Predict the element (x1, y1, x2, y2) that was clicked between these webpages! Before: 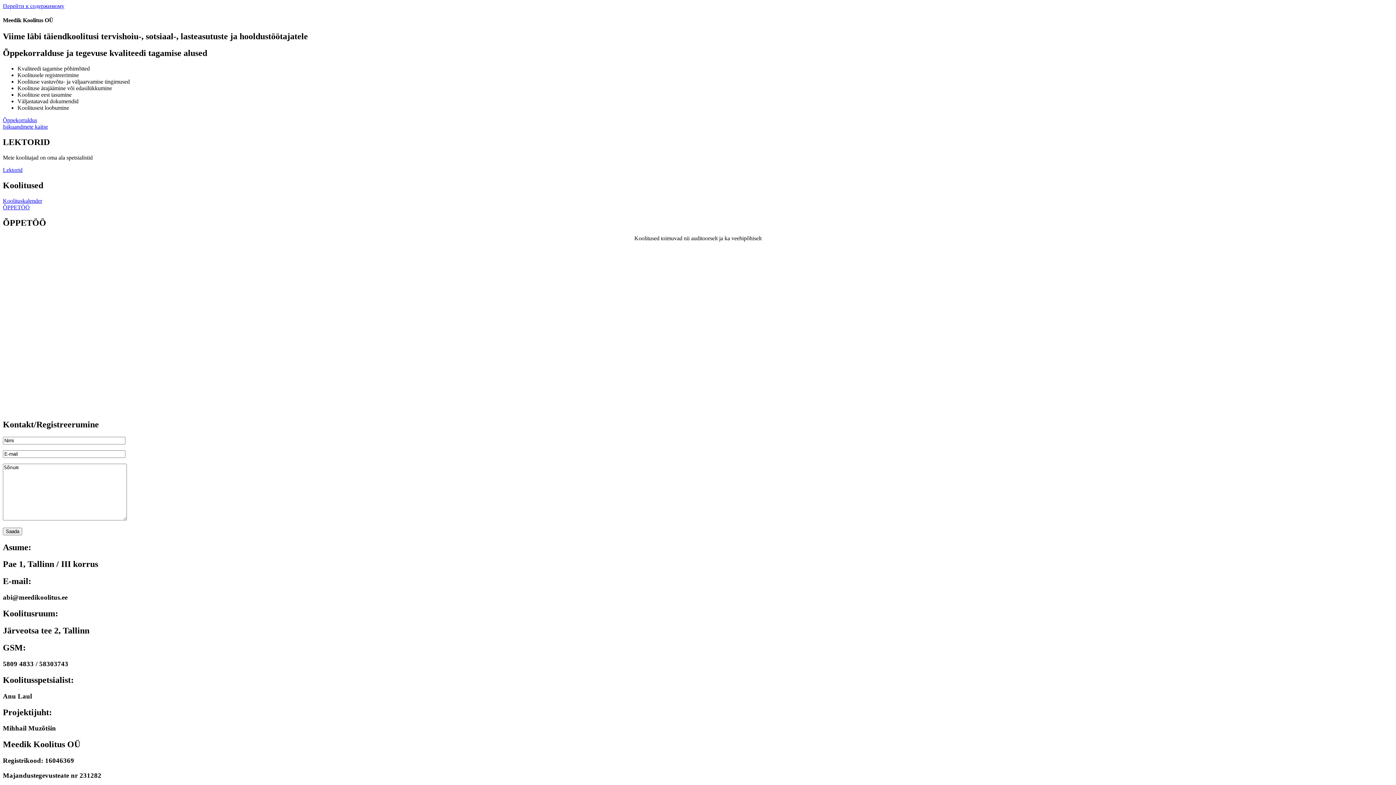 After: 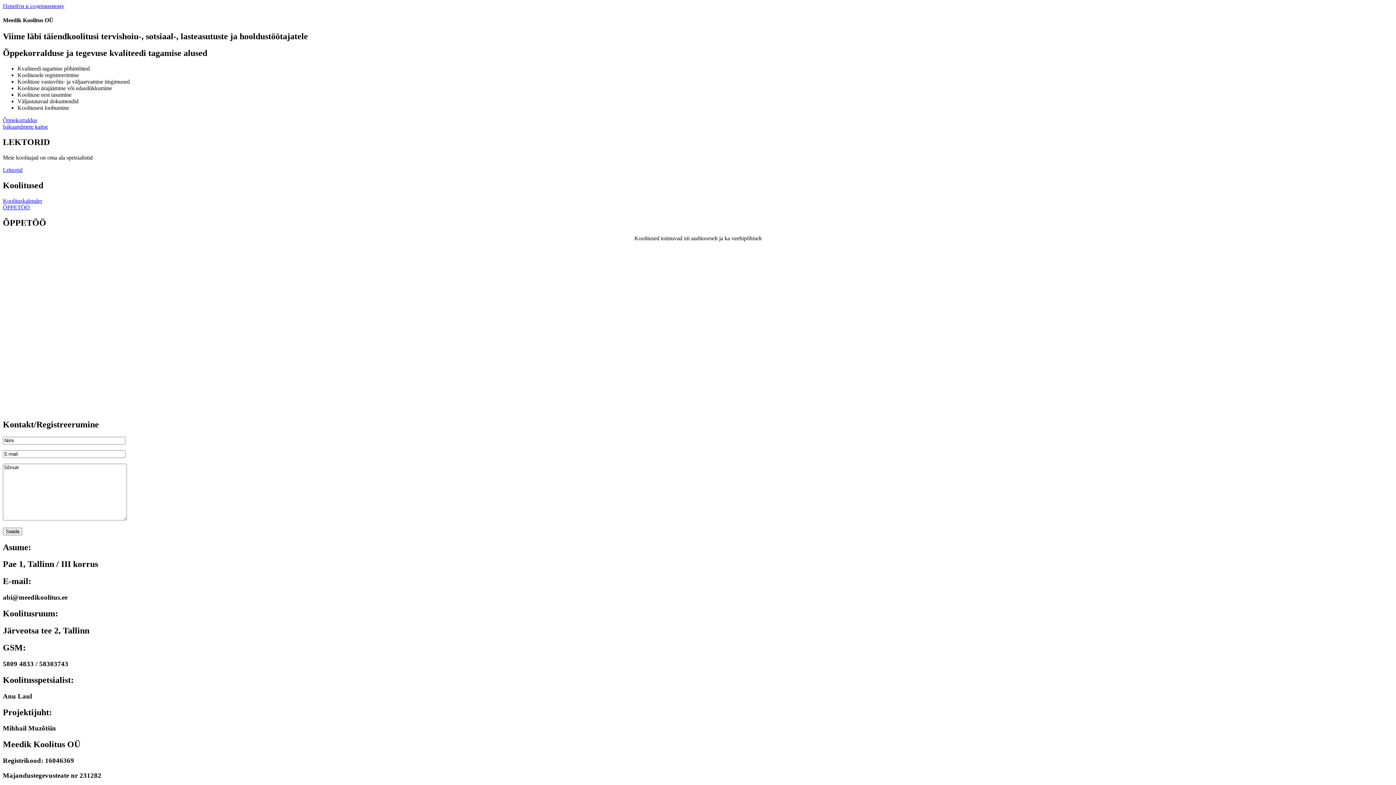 Action: label: Koolituskalender bbox: (2, 197, 42, 203)